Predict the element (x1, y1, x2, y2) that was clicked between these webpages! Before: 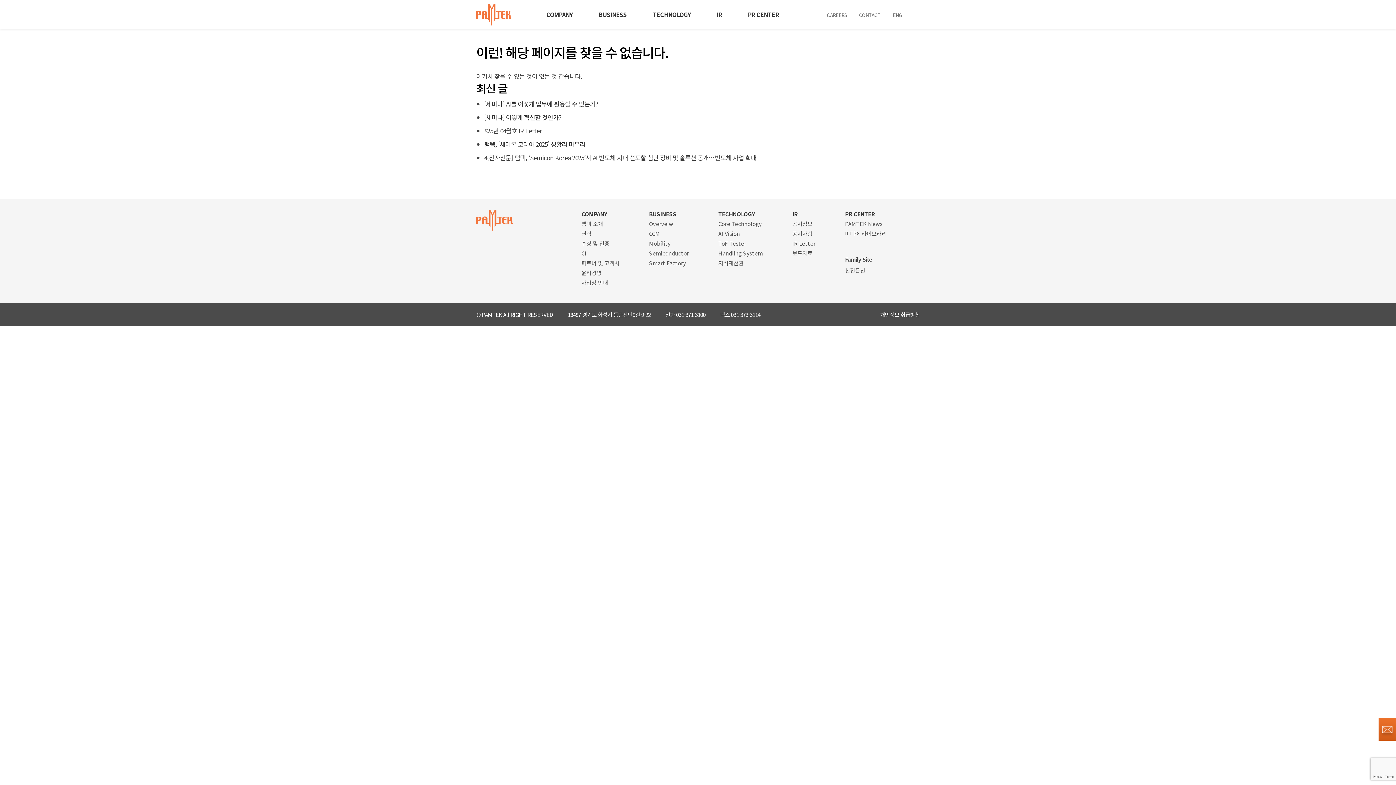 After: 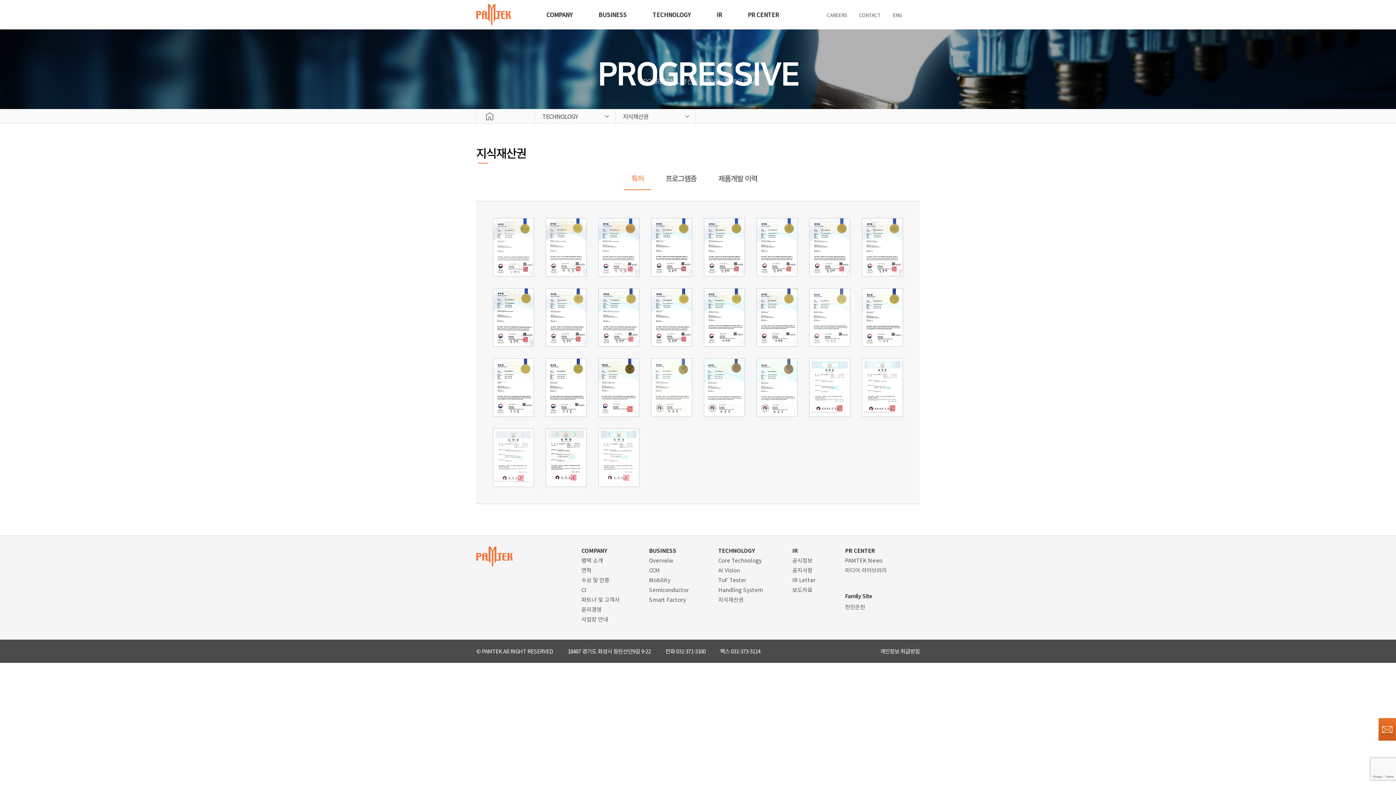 Action: bbox: (718, 259, 743, 266) label: 지식재산권